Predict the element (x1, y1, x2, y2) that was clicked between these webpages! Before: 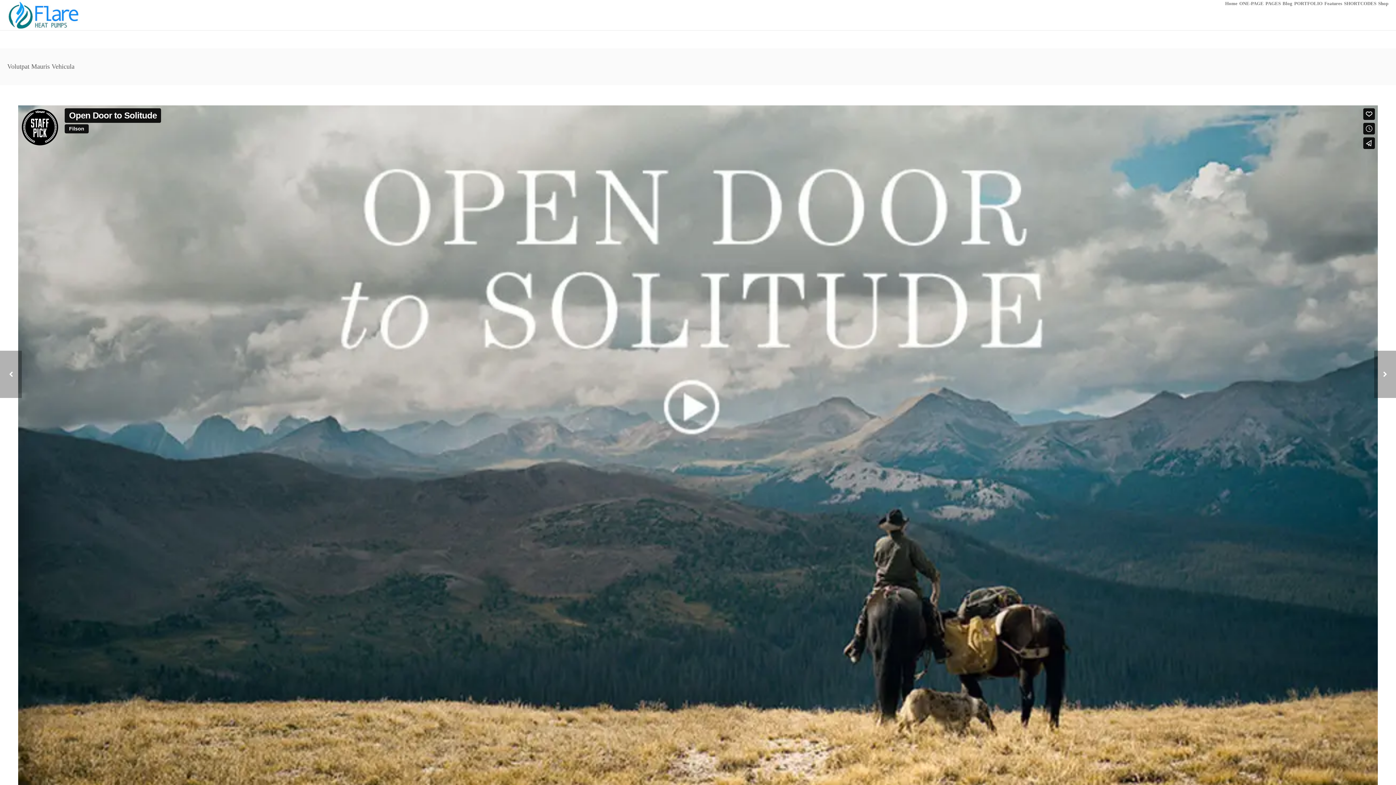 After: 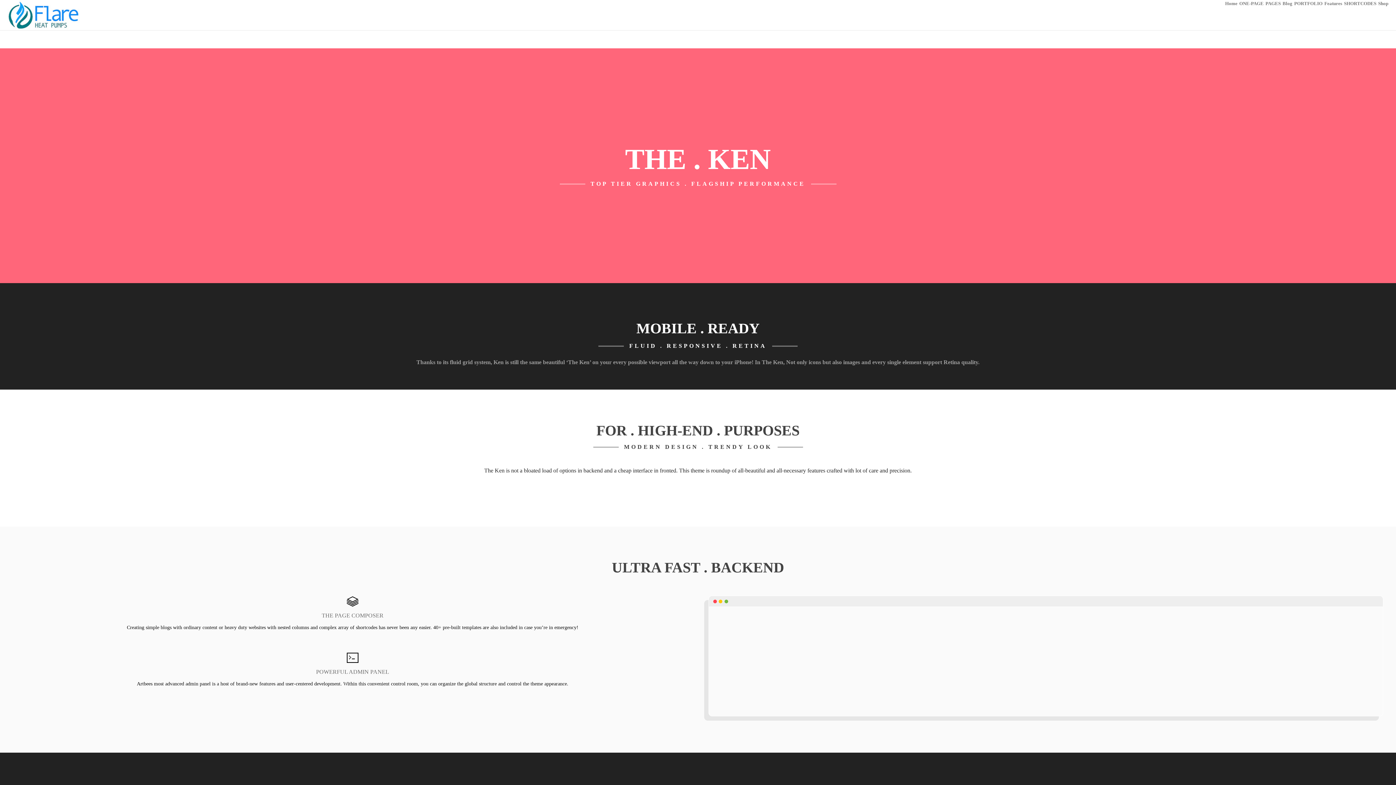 Action: label: Features bbox: (1324, 0, 1342, 6)